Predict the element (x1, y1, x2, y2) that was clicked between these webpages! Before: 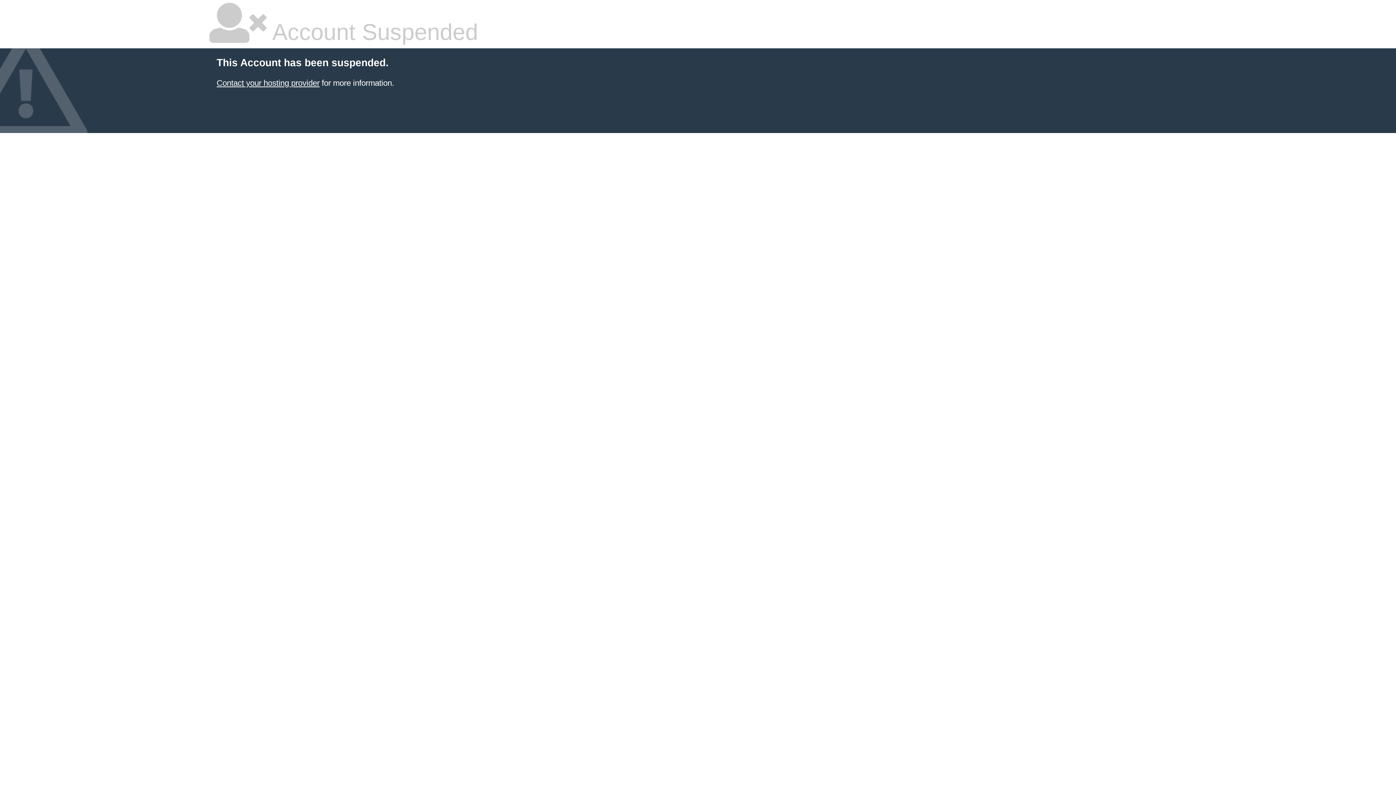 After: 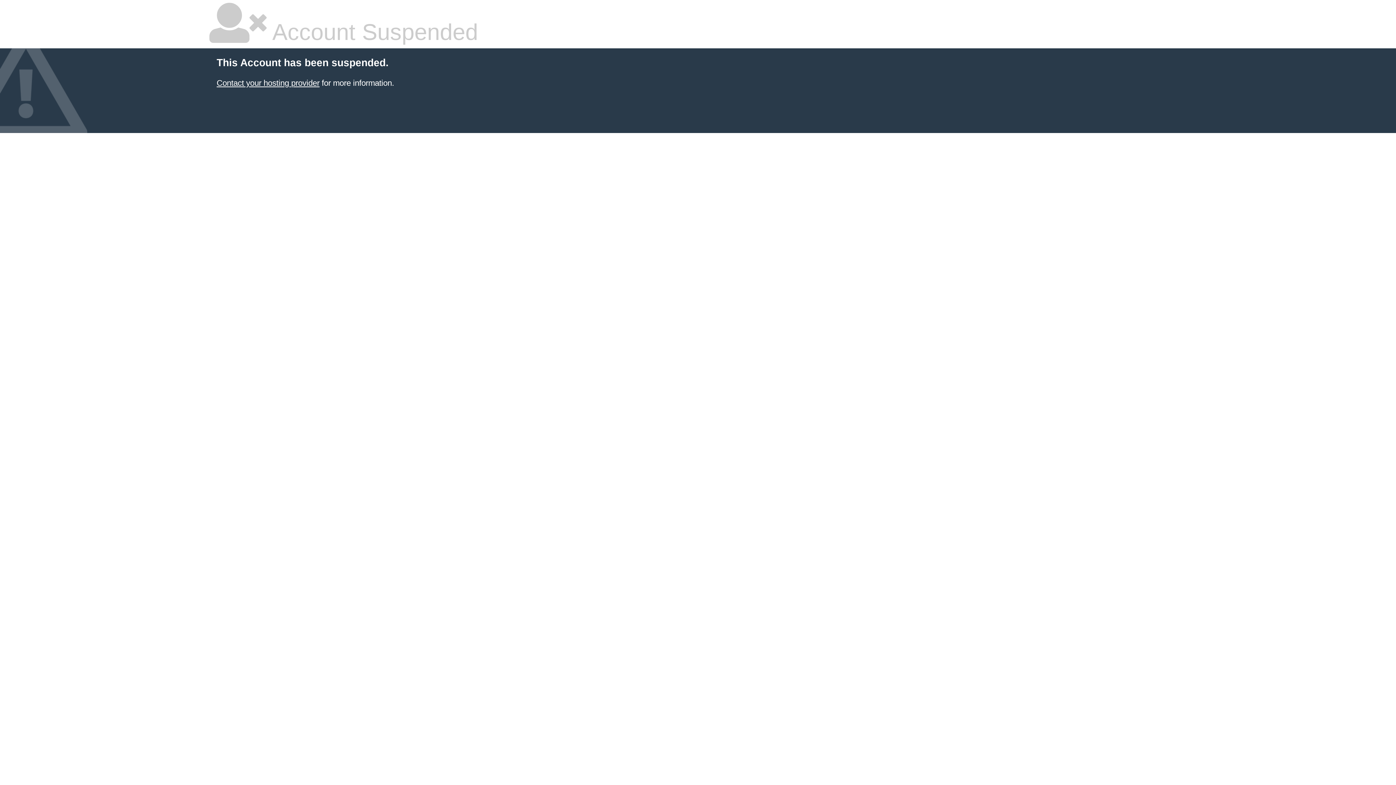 Action: bbox: (216, 78, 319, 87) label: Contact your hosting provider